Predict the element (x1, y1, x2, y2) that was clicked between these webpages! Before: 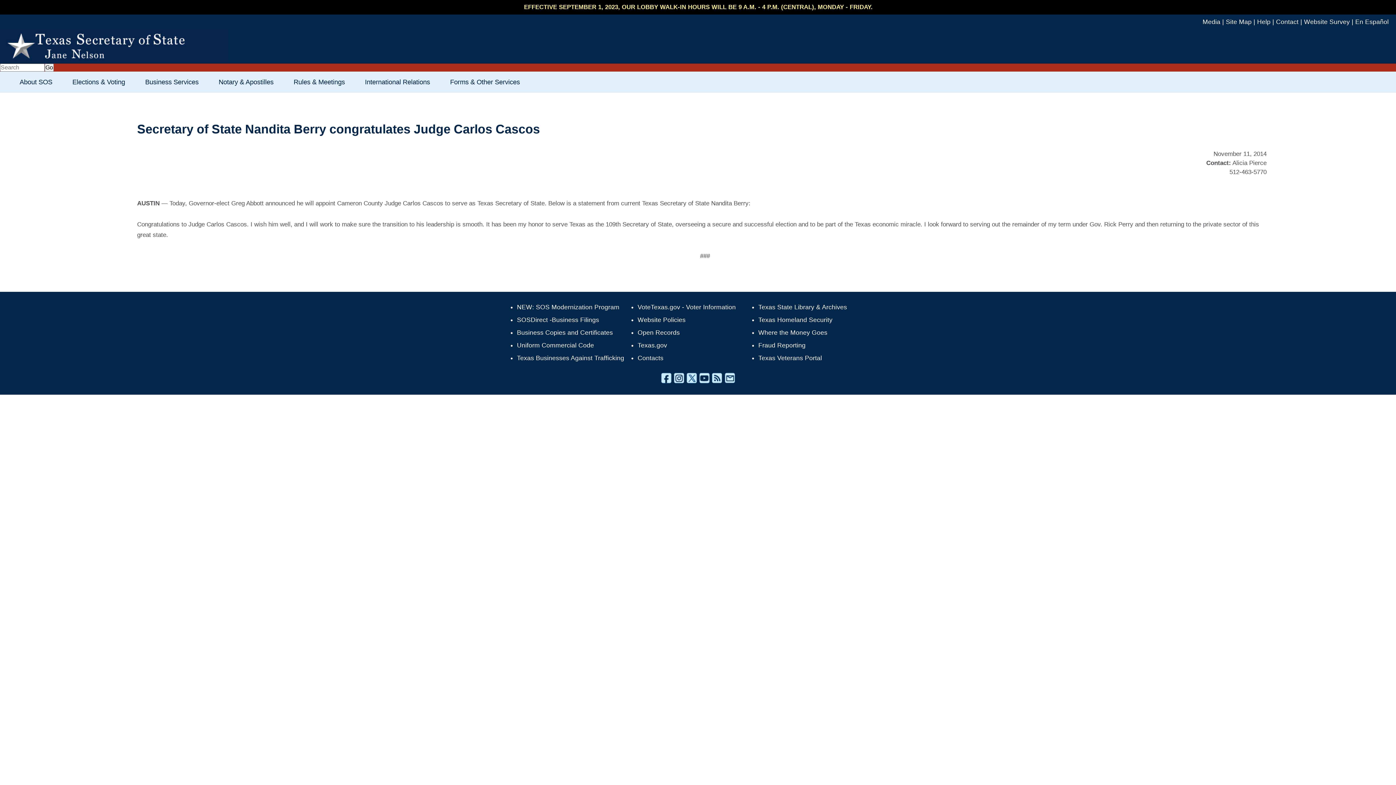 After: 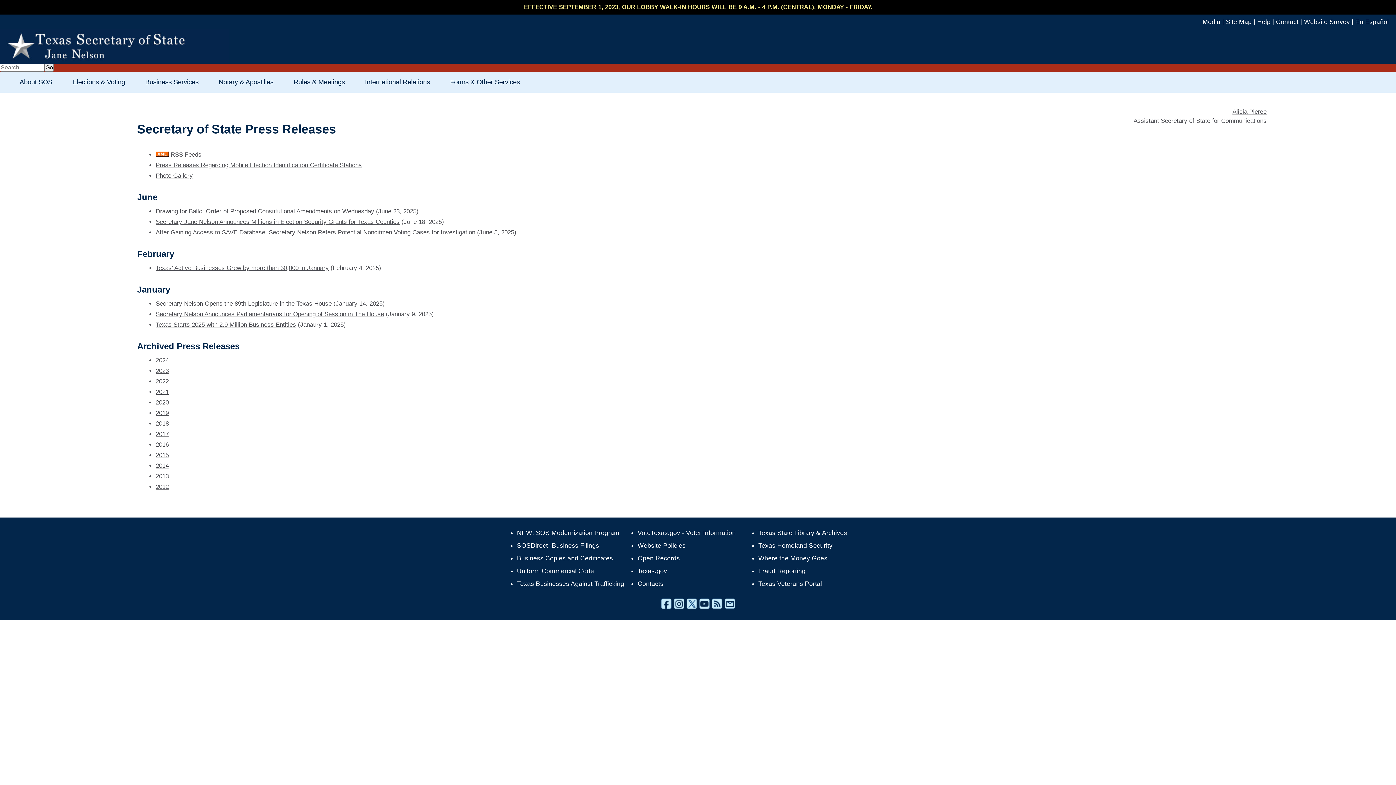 Action: label: Media bbox: (1202, 18, 1220, 25)